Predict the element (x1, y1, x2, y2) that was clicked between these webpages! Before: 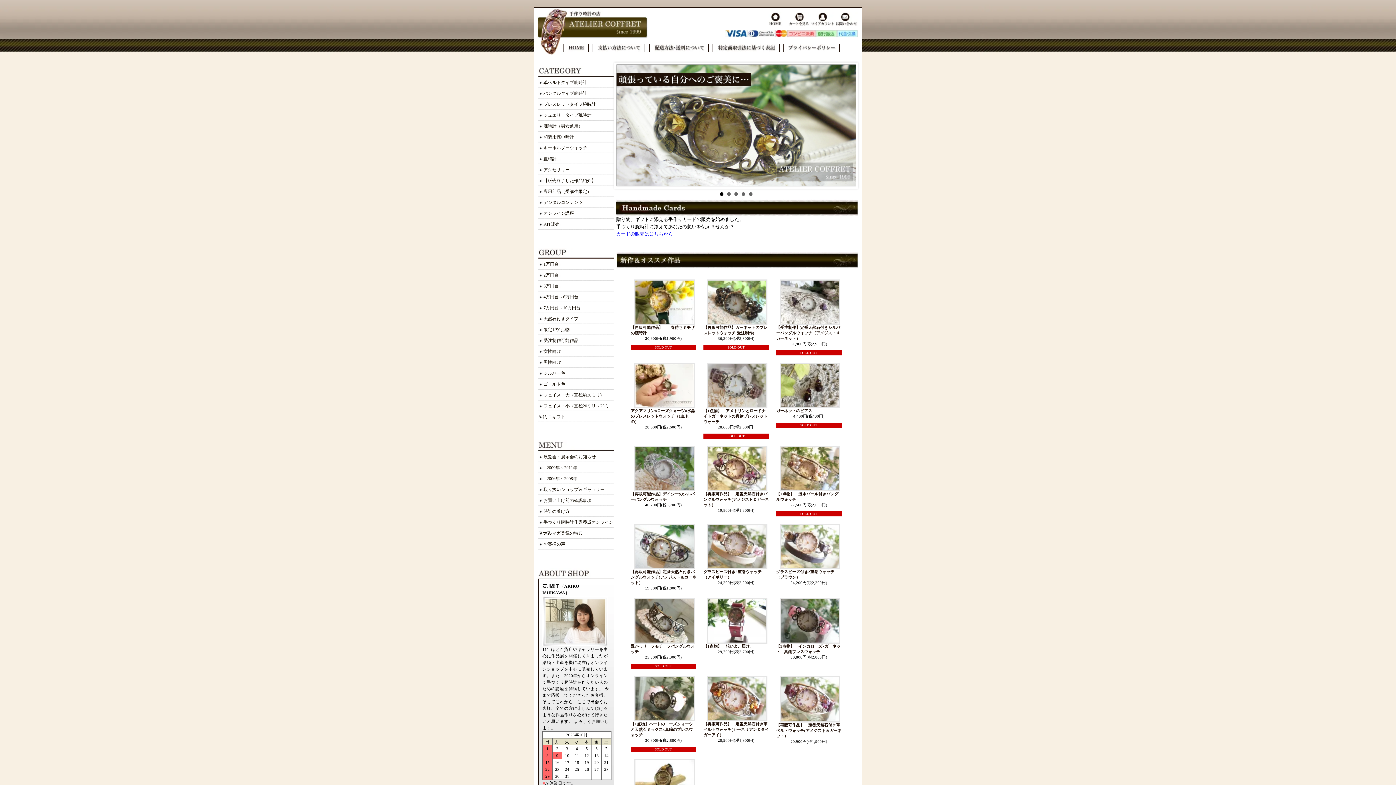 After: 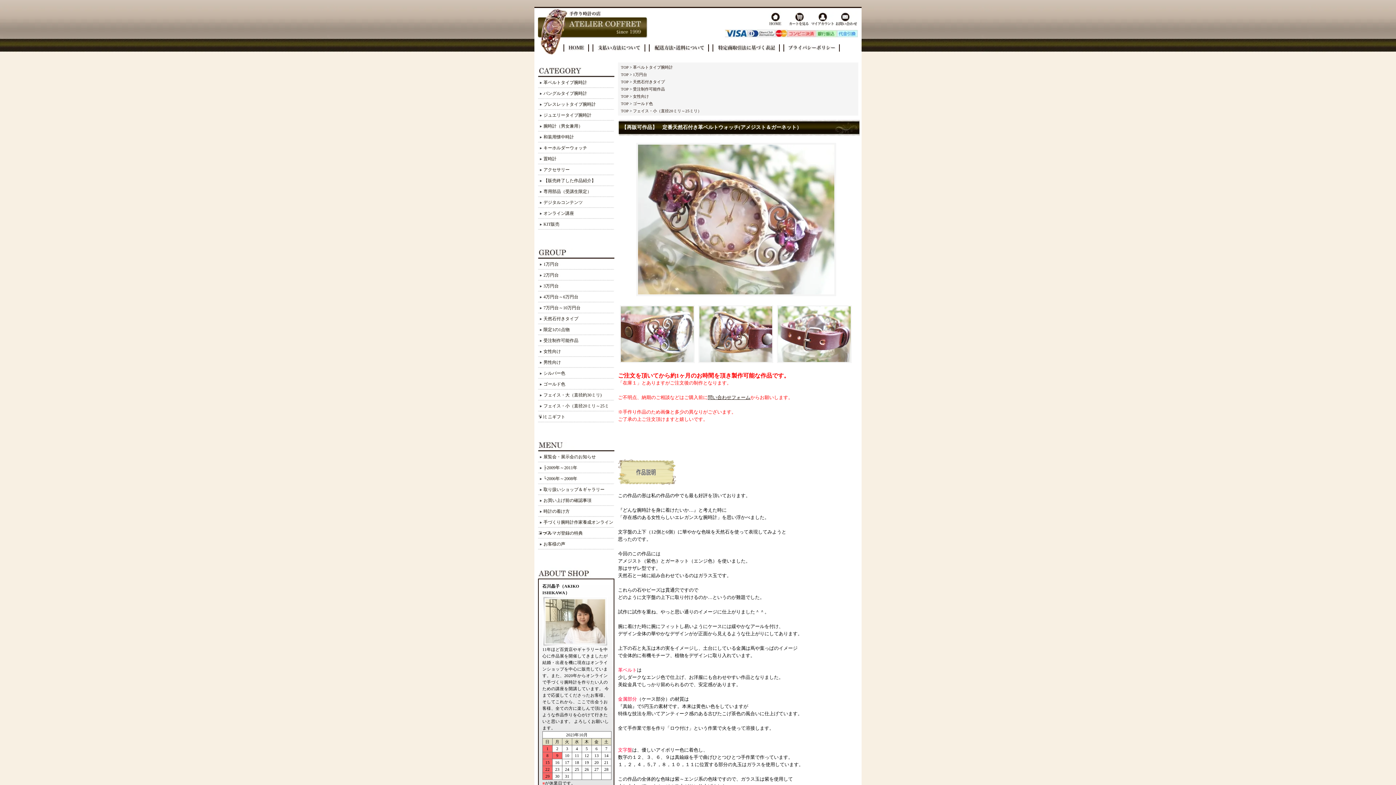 Action: bbox: (776, 719, 844, 723)